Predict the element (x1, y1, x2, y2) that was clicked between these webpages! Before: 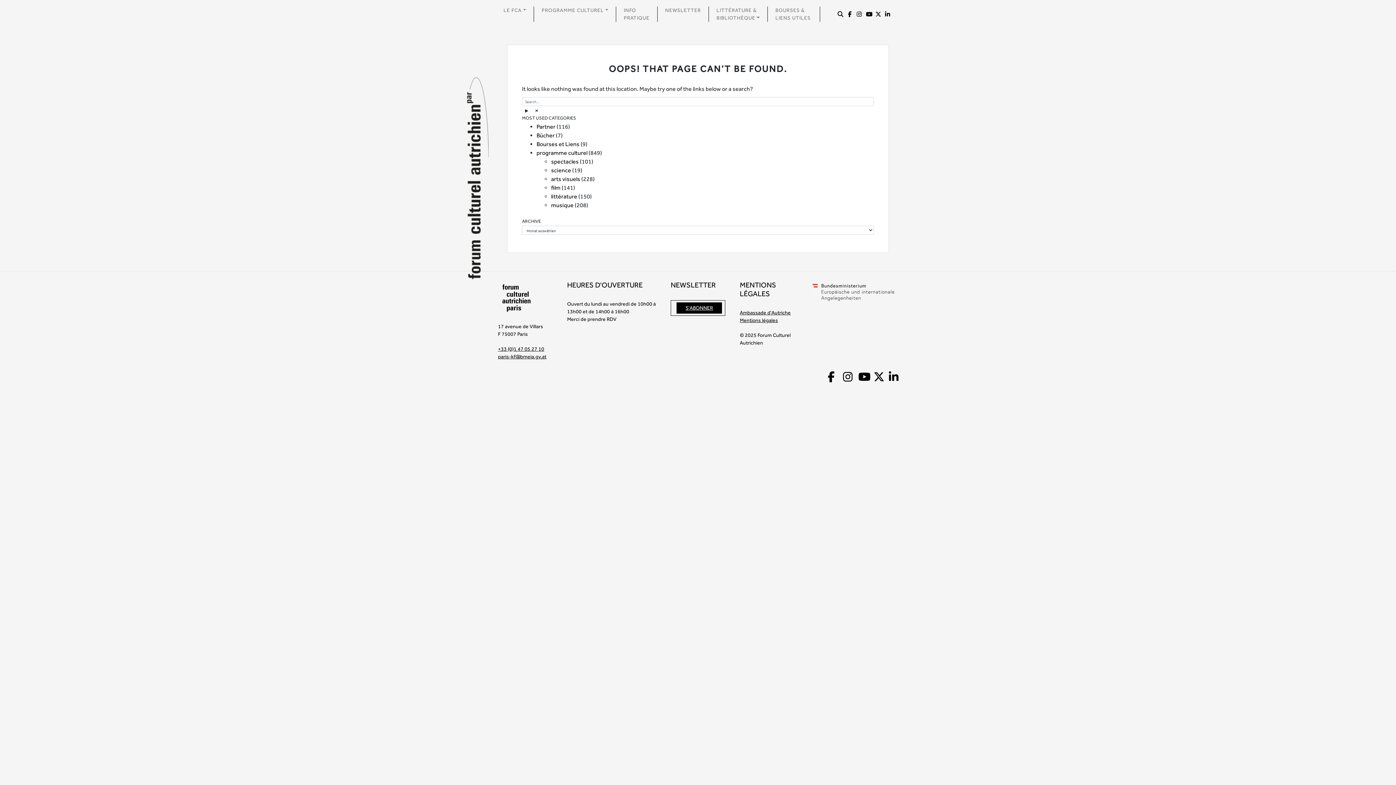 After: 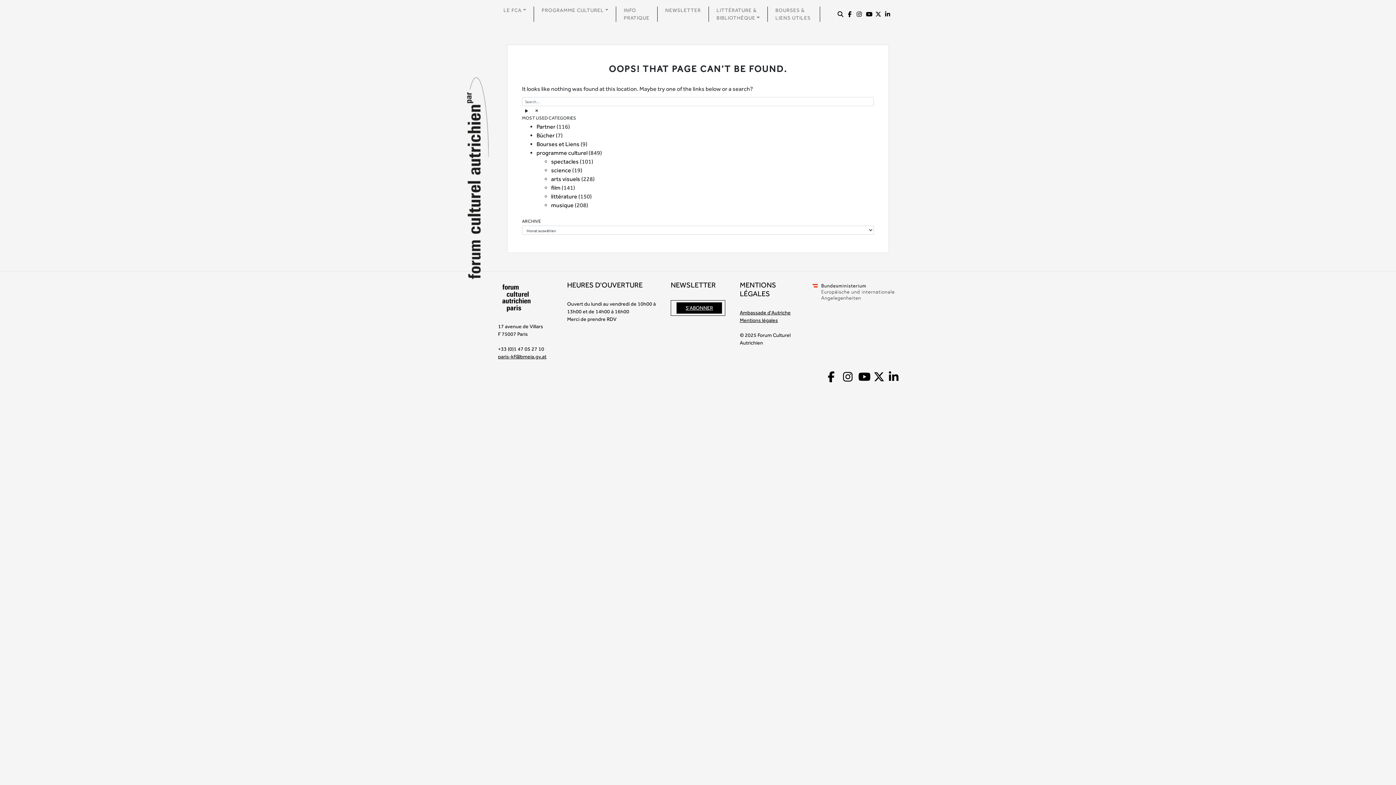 Action: label: +33 (0)1 47 05 27 10 bbox: (498, 346, 544, 351)